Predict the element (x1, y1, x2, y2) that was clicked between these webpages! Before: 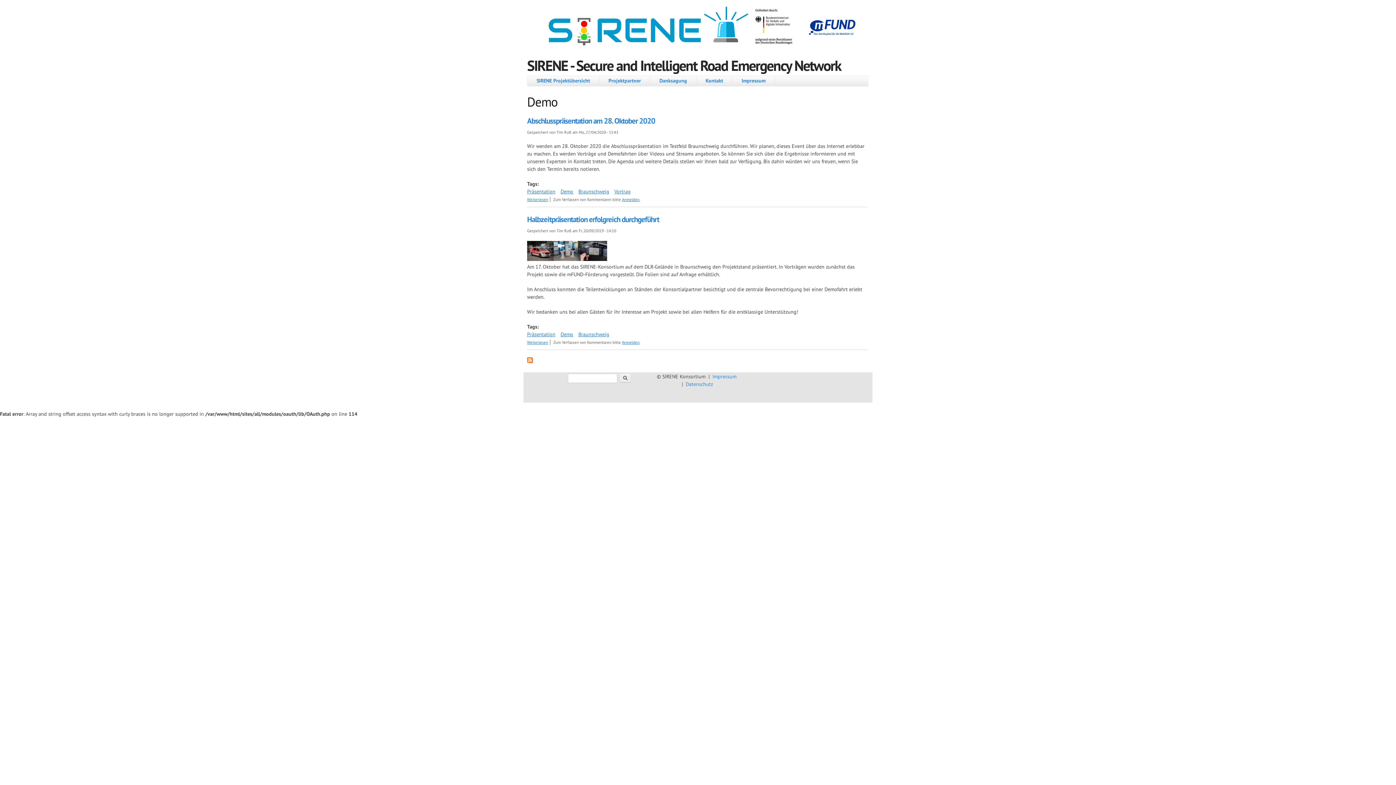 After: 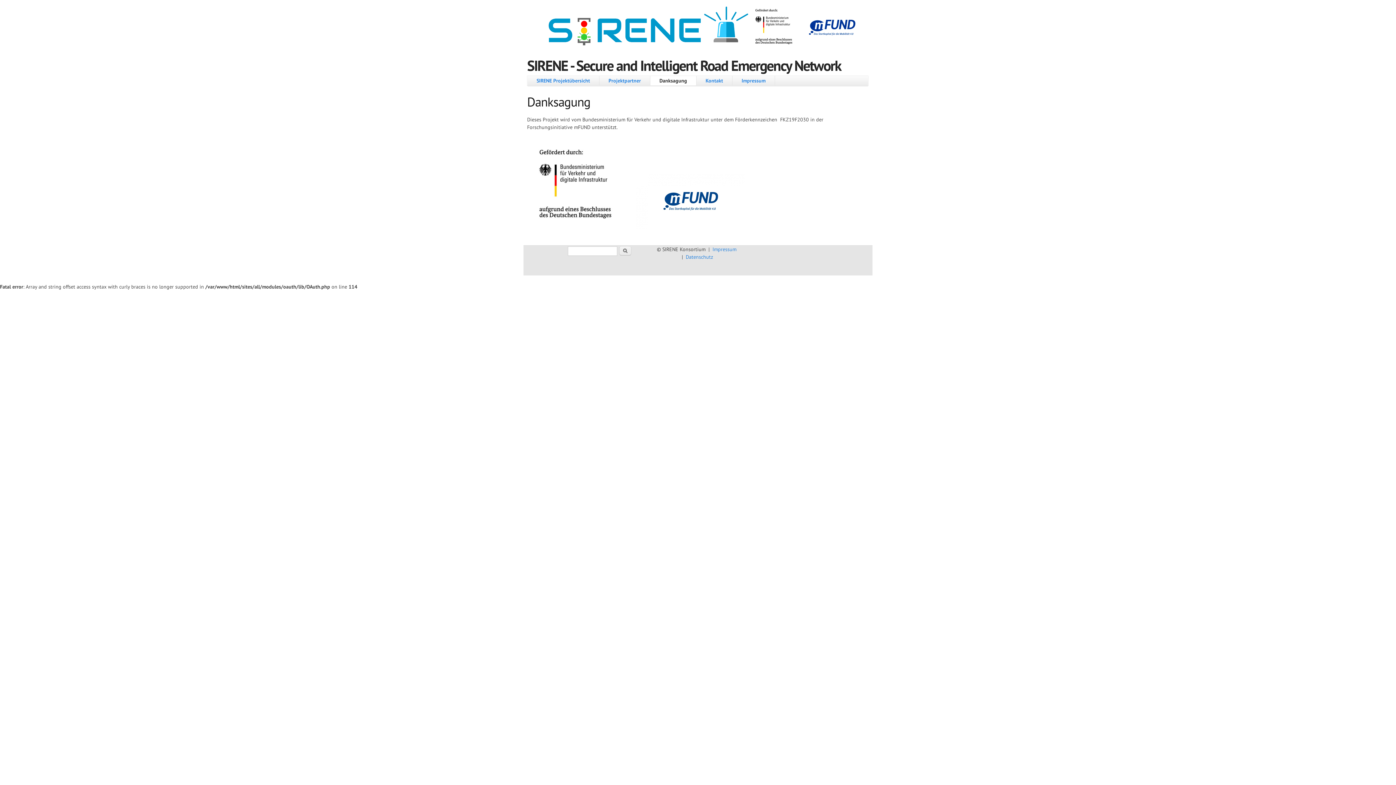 Action: bbox: (650, 76, 696, 85) label: Danksagung